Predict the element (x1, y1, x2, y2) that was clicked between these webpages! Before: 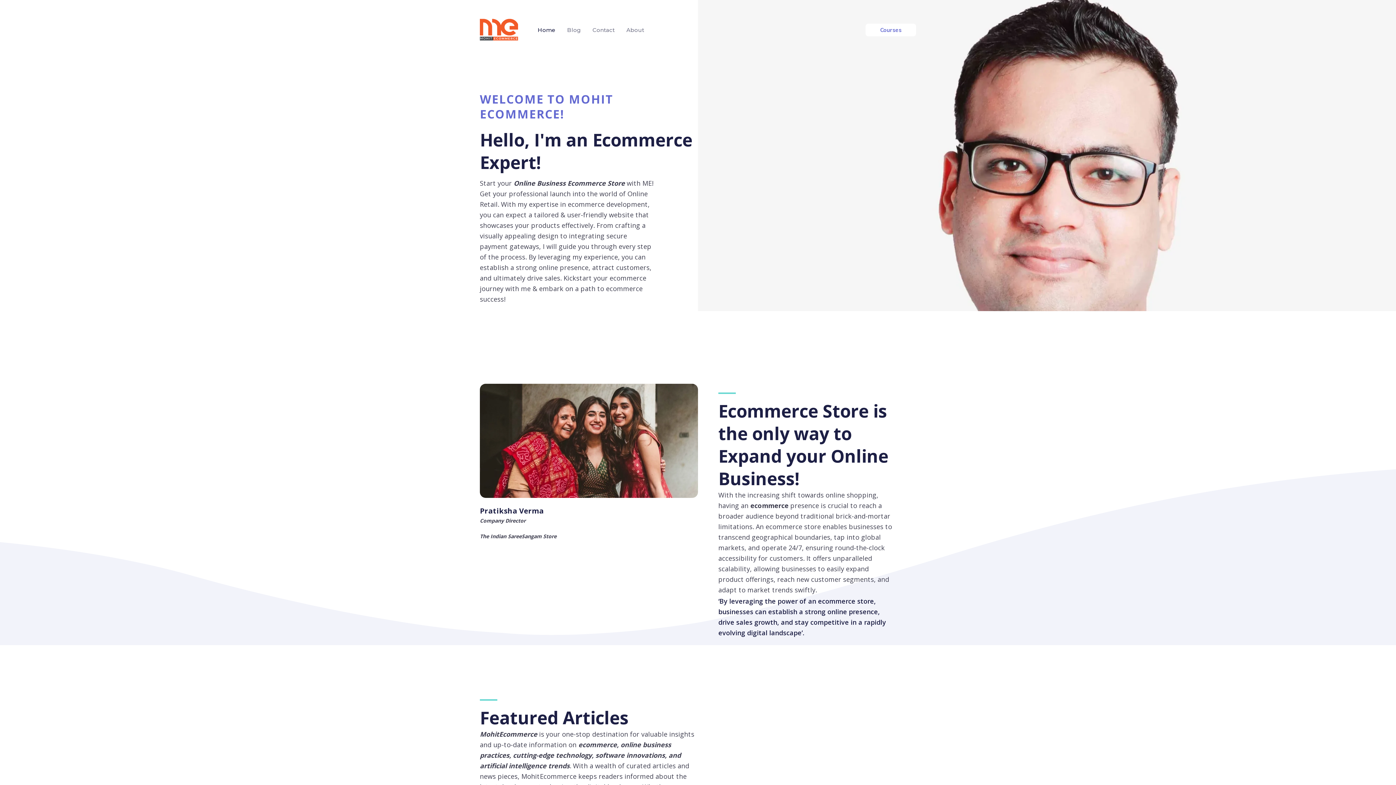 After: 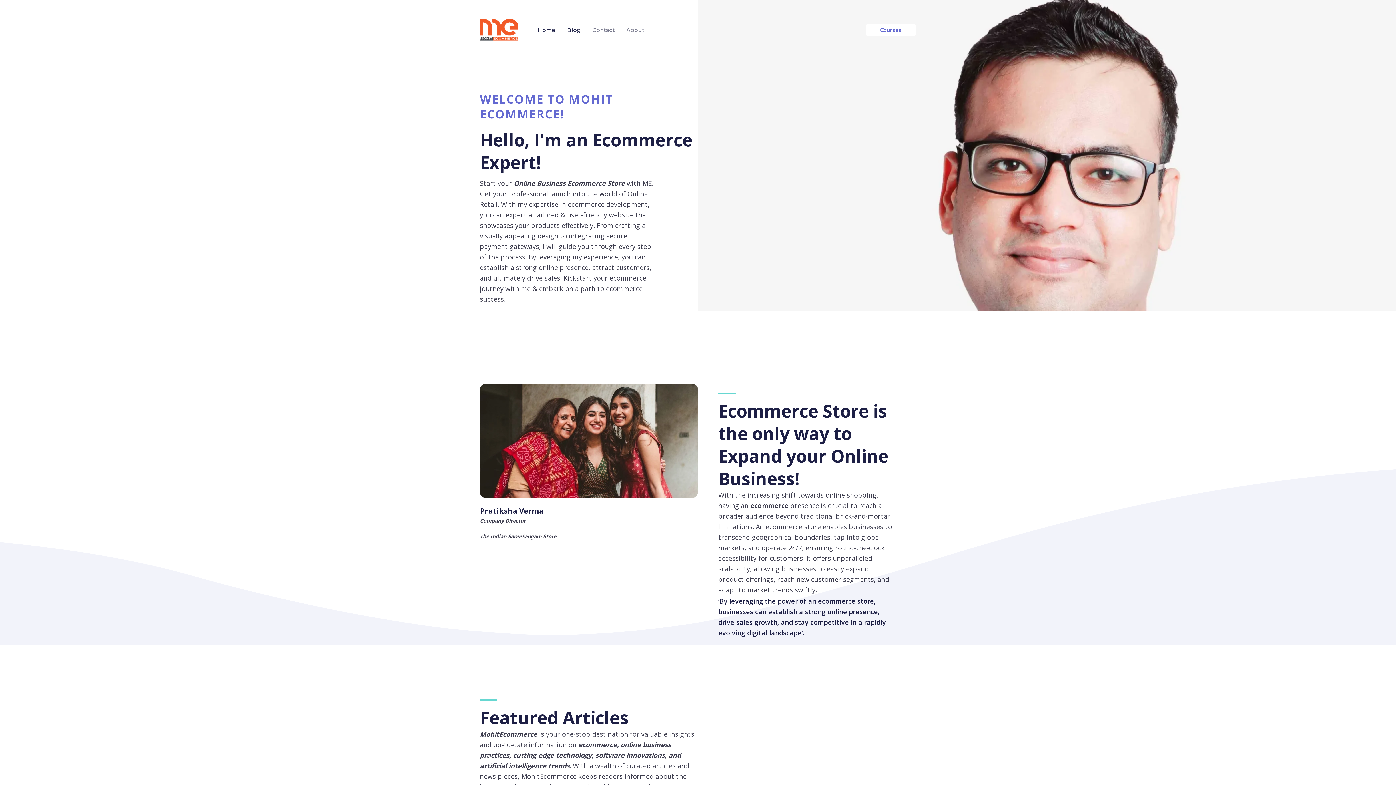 Action: bbox: (558, 17, 580, 42) label: Link 3